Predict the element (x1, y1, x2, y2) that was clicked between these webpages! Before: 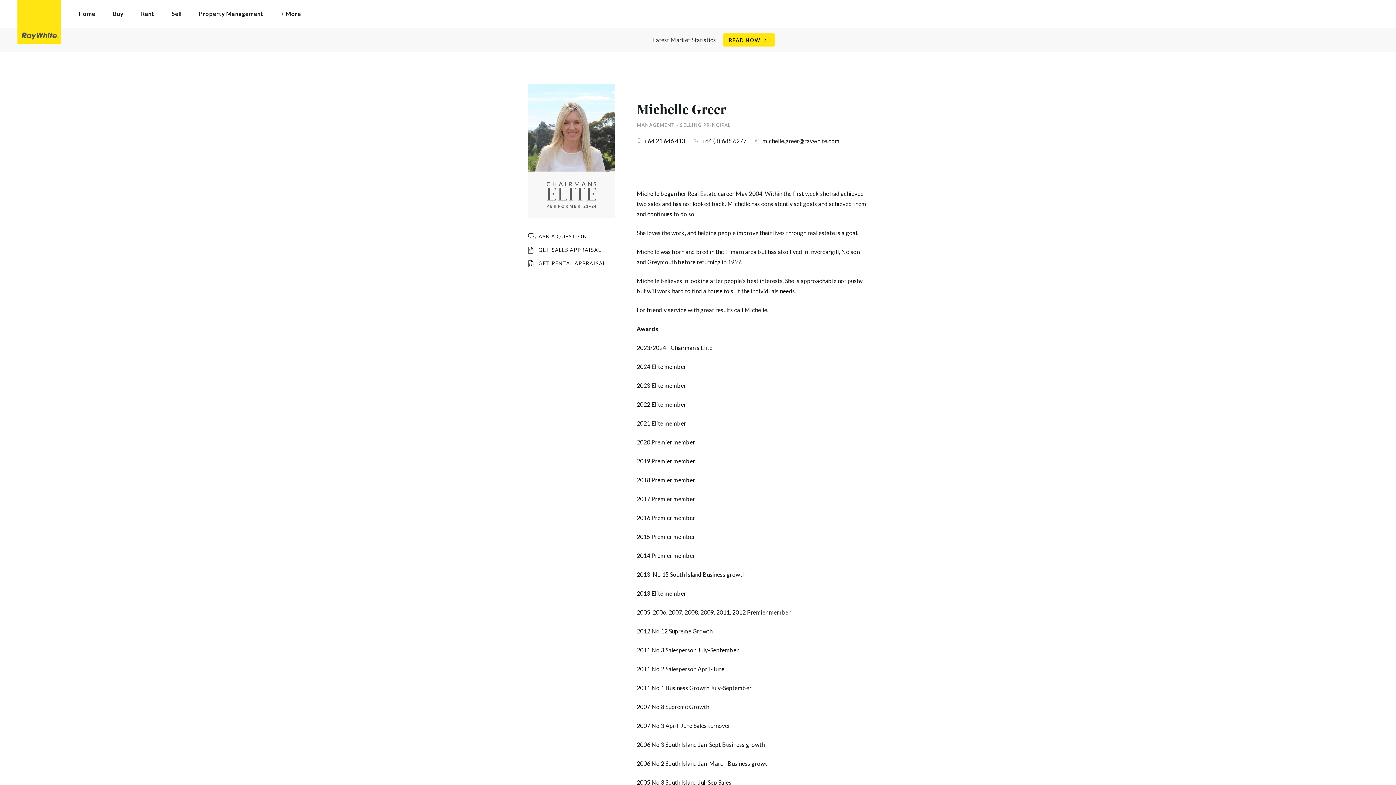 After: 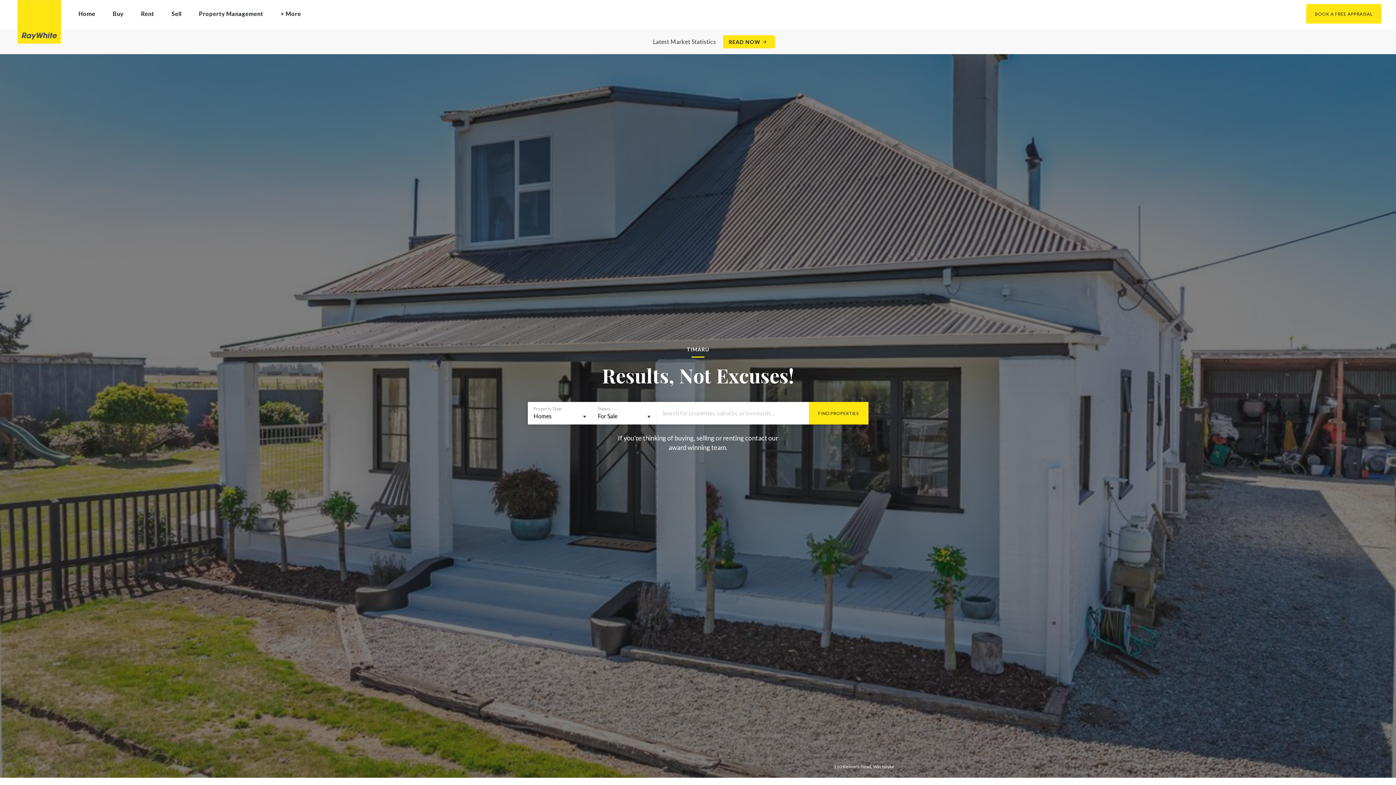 Action: bbox: (17, 0, 61, 43) label: Ray White Timaru